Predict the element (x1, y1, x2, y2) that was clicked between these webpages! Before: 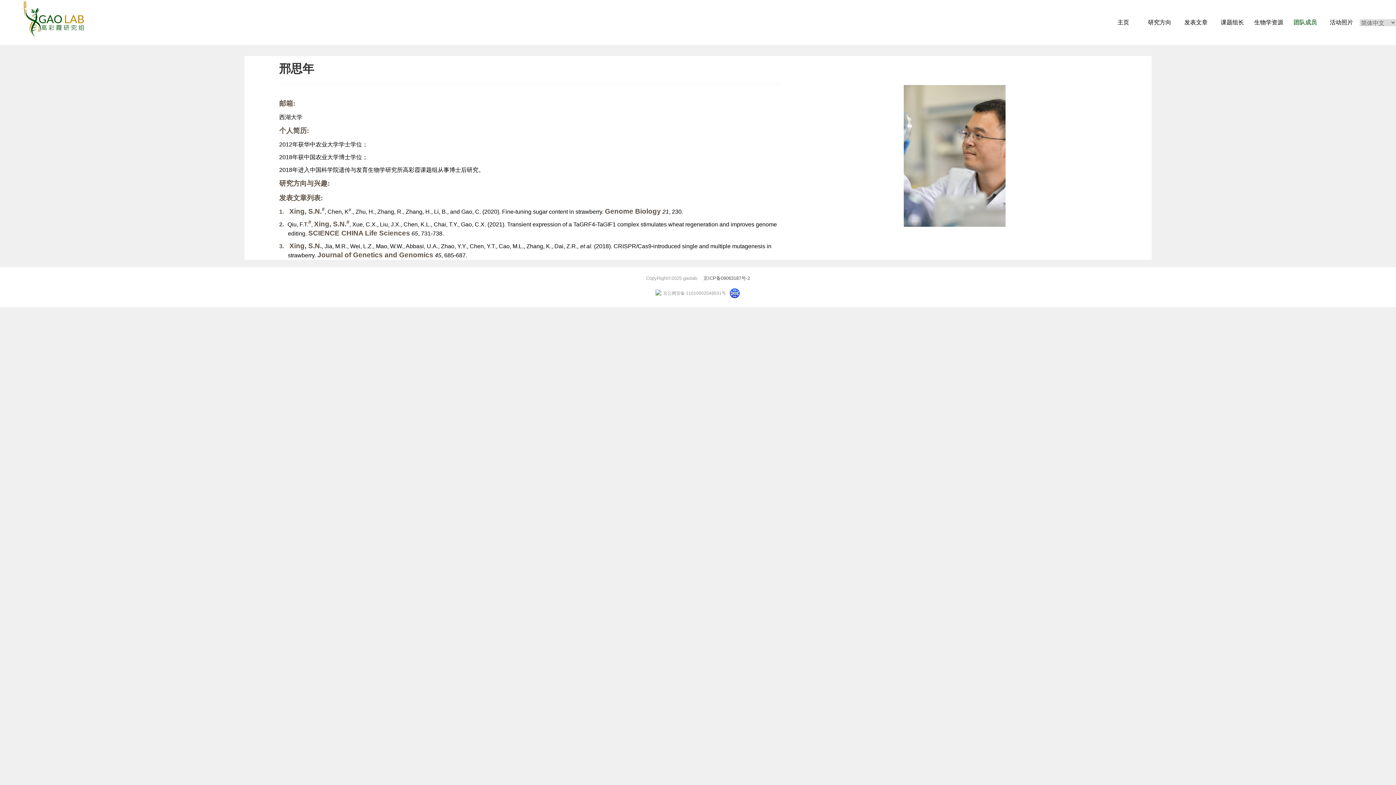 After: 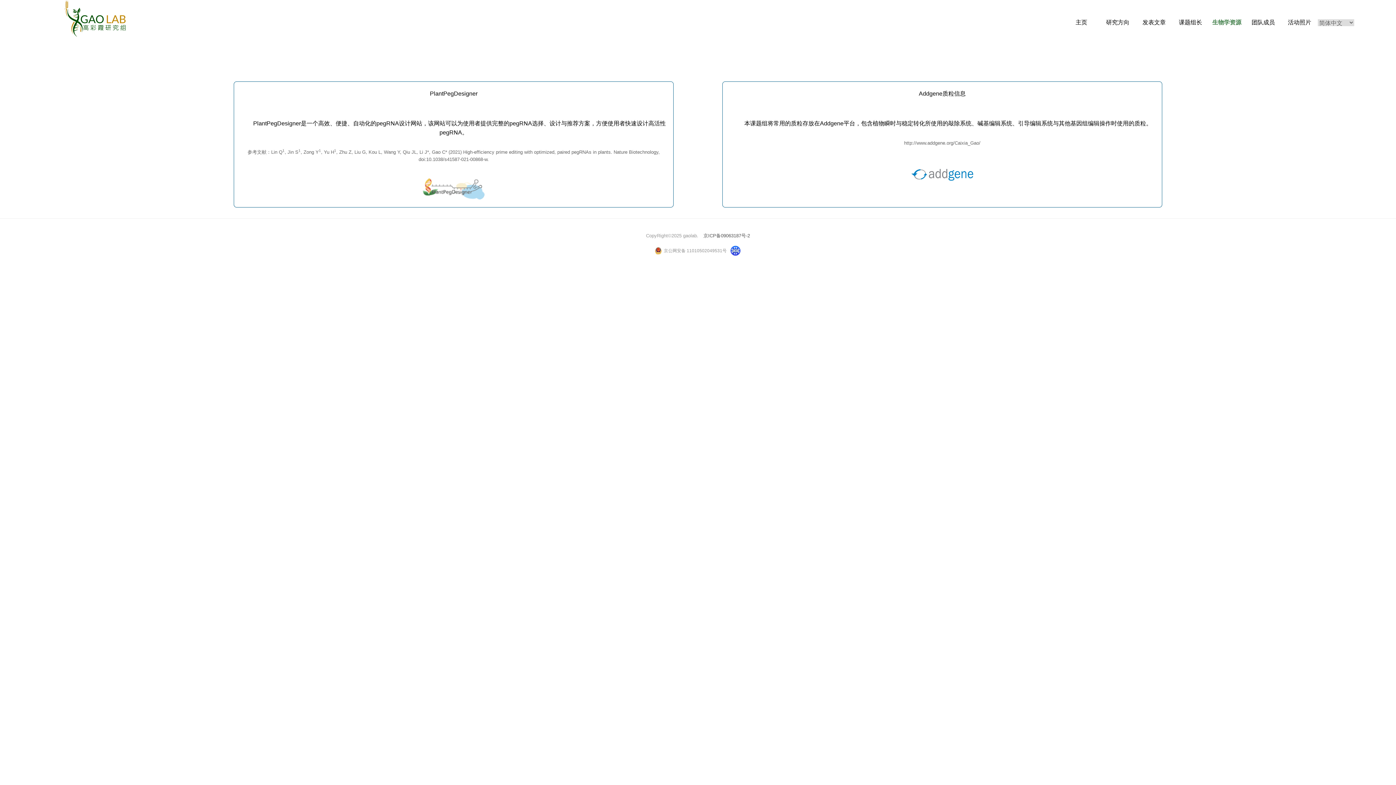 Action: label: 生物学资源 bbox: (1254, 19, 1283, 25)